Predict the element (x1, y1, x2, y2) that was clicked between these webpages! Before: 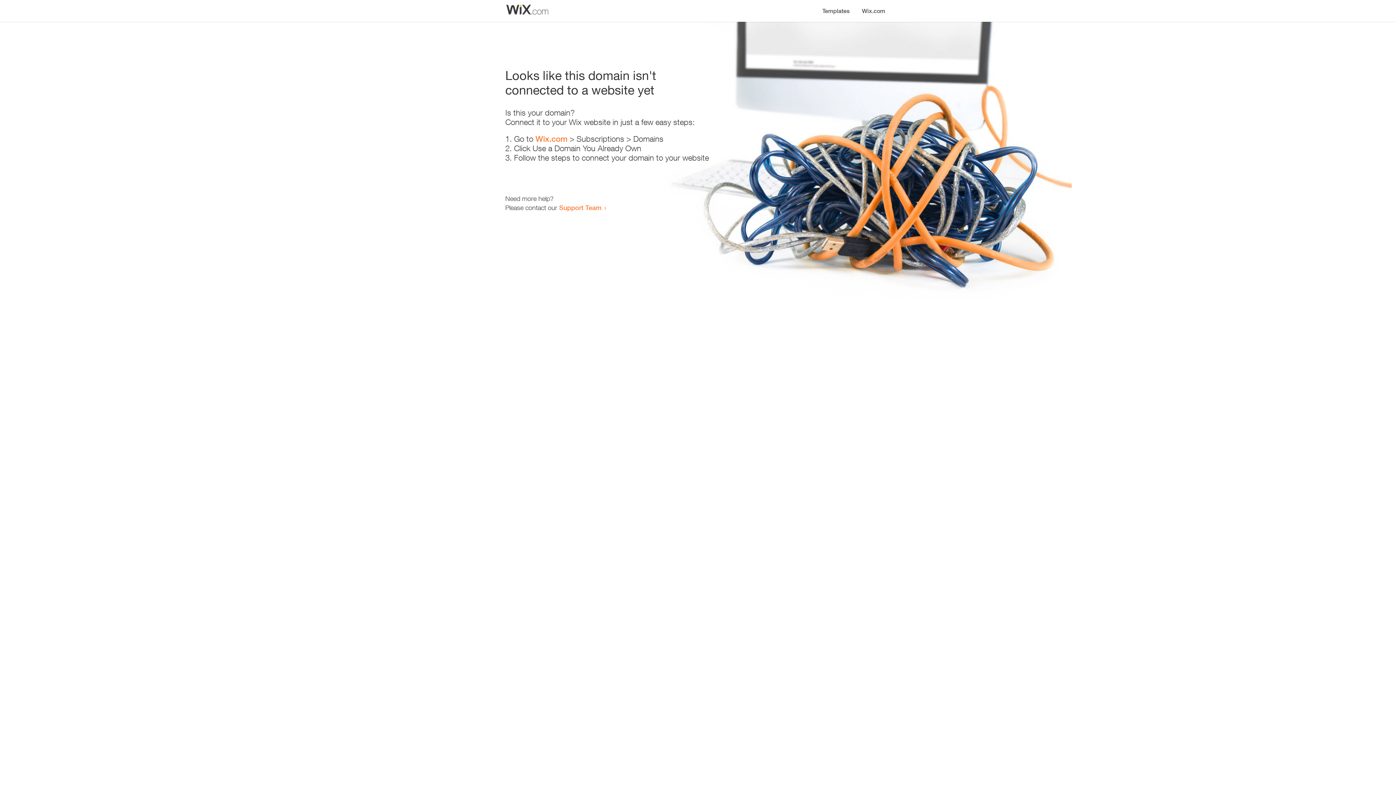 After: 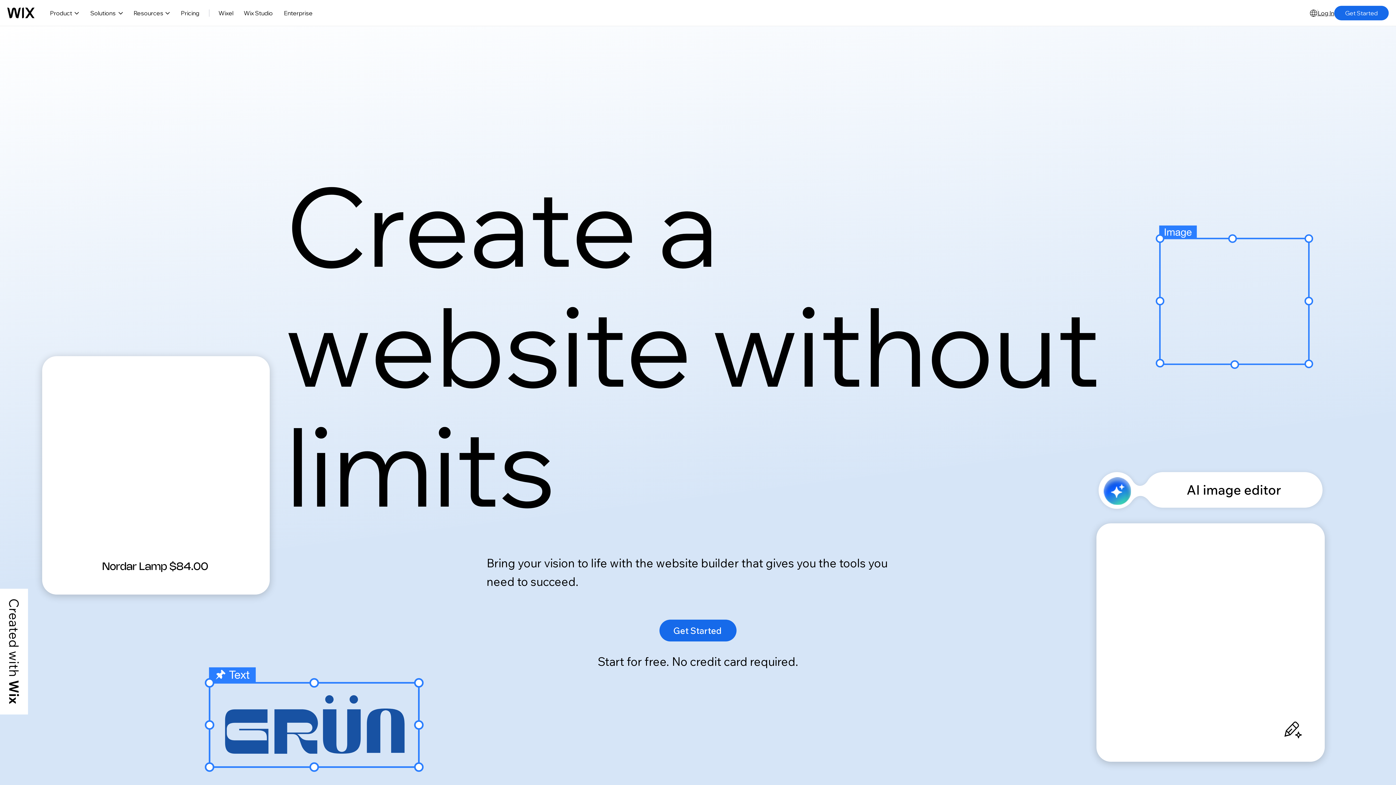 Action: bbox: (535, 134, 567, 143) label: Wix.com